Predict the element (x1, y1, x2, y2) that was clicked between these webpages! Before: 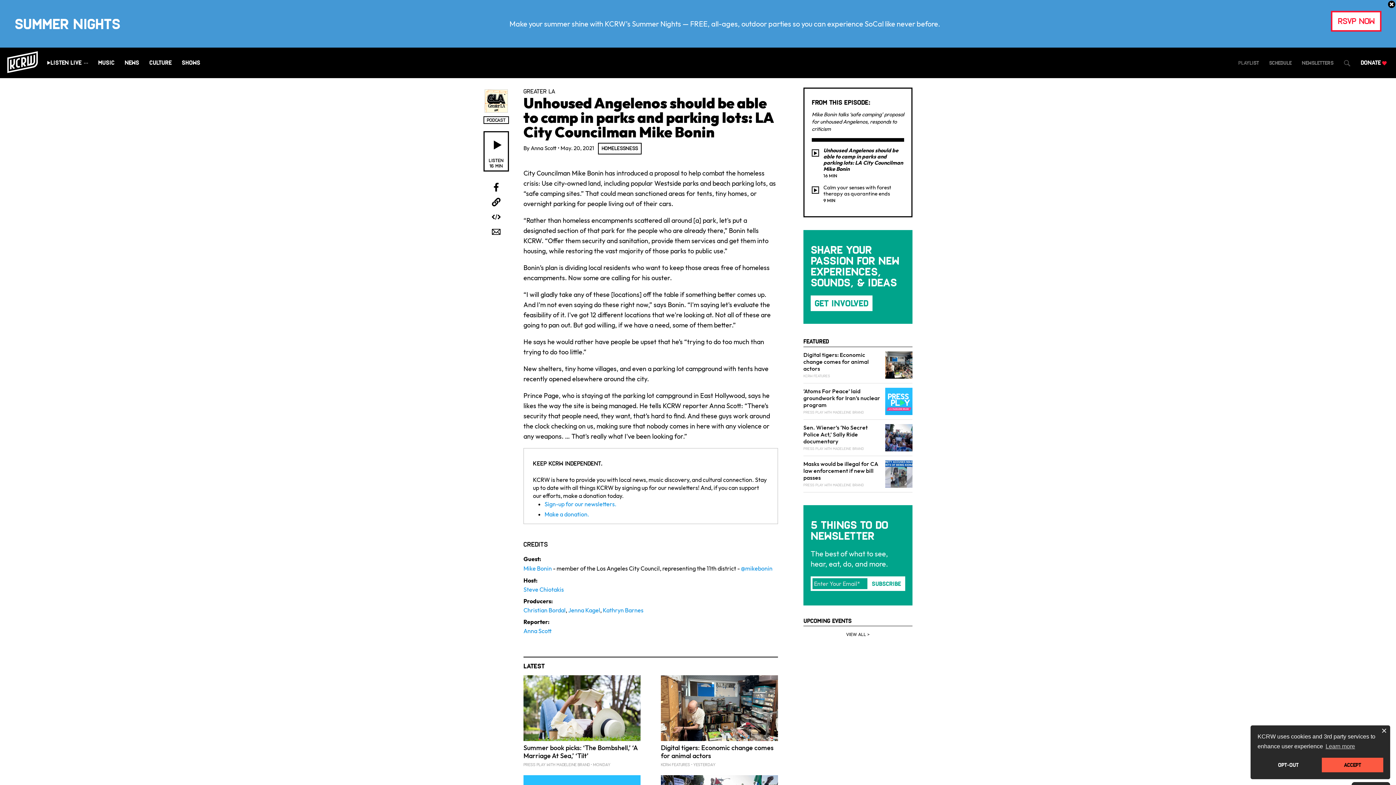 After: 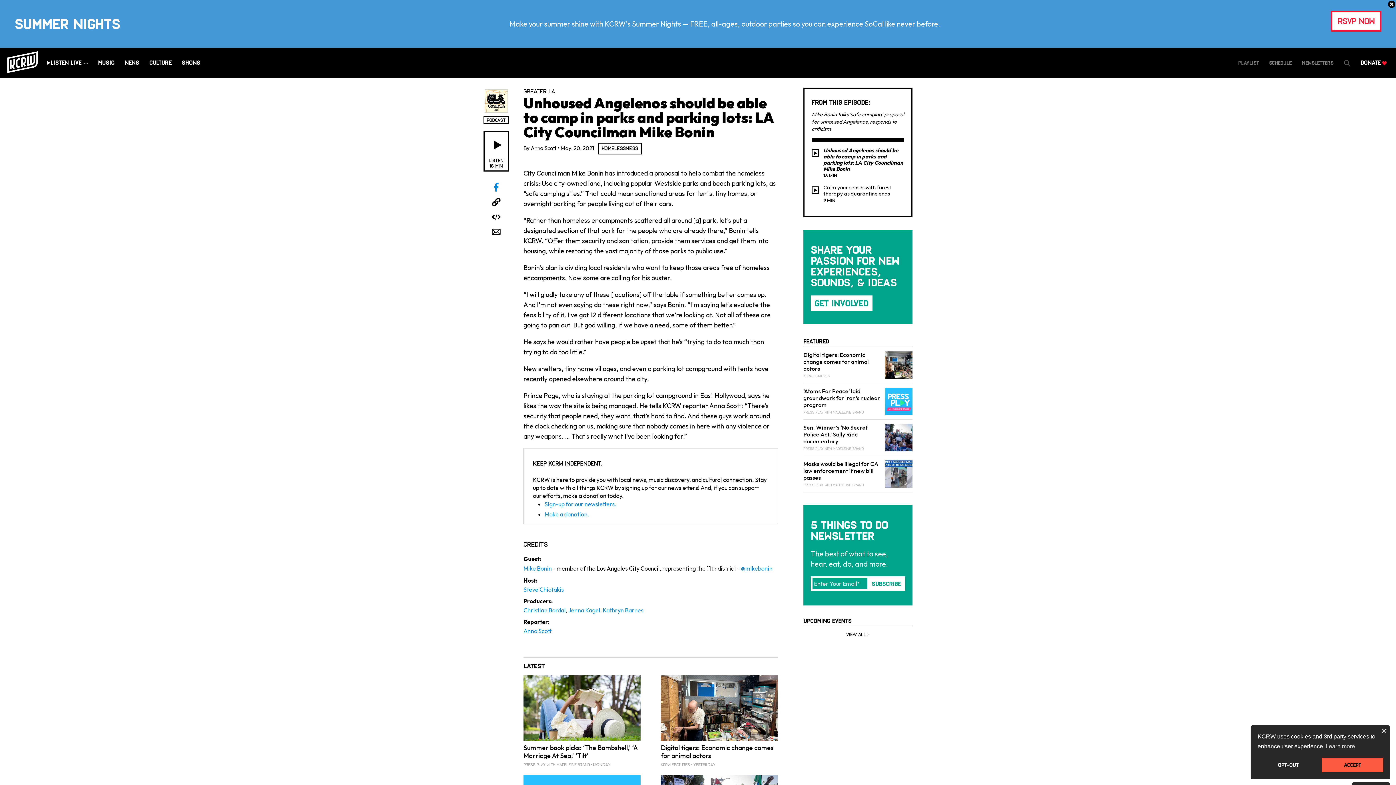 Action: bbox: (491, 182, 501, 192)